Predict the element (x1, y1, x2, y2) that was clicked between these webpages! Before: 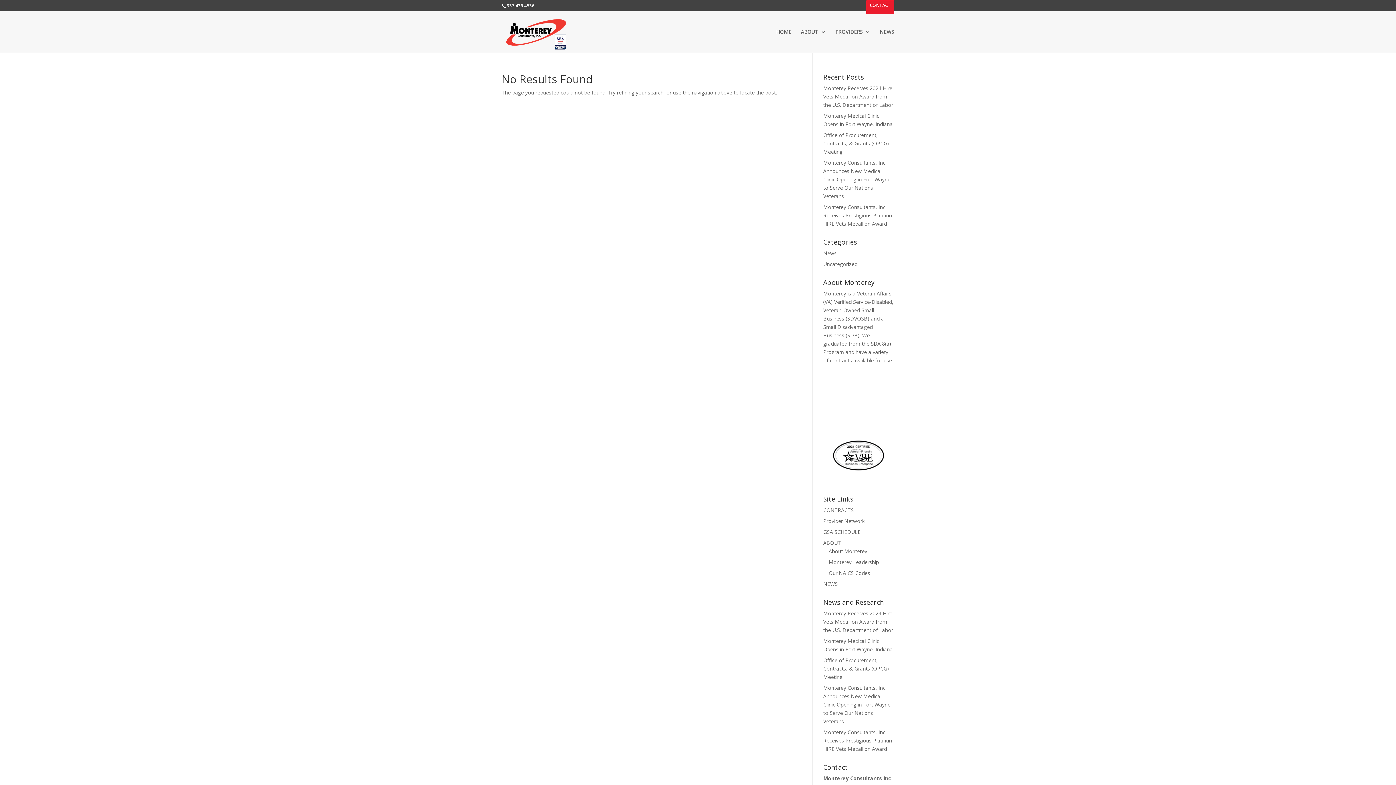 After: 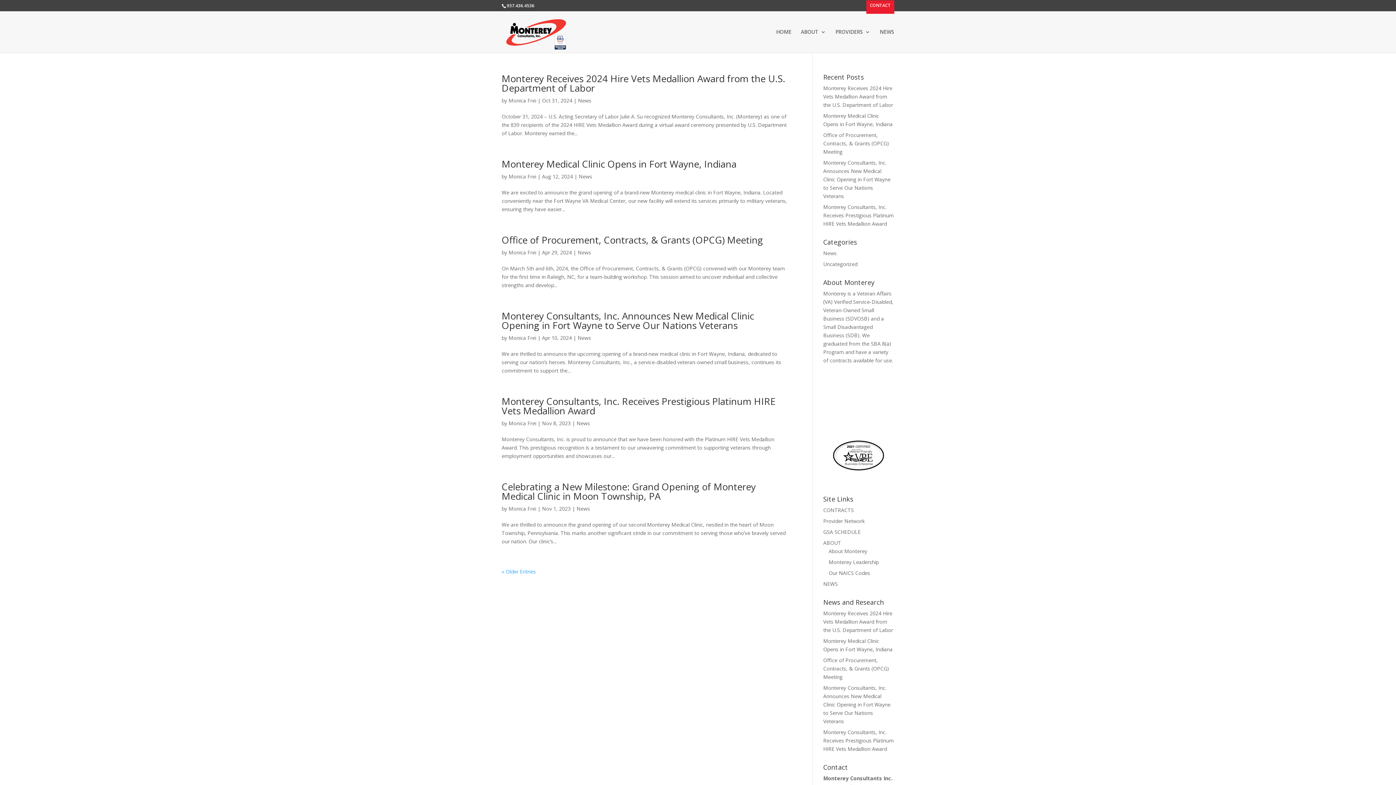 Action: label: News bbox: (823, 249, 836, 256)